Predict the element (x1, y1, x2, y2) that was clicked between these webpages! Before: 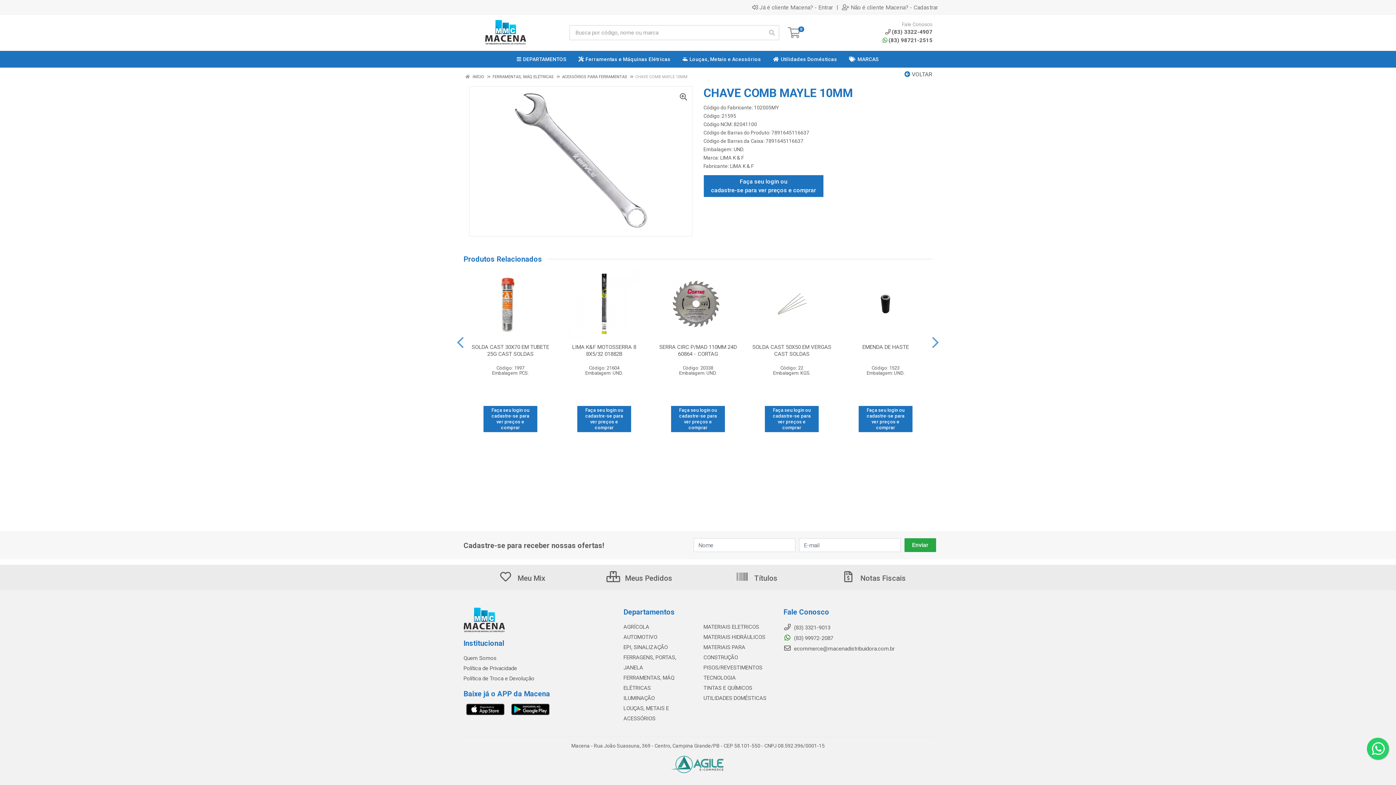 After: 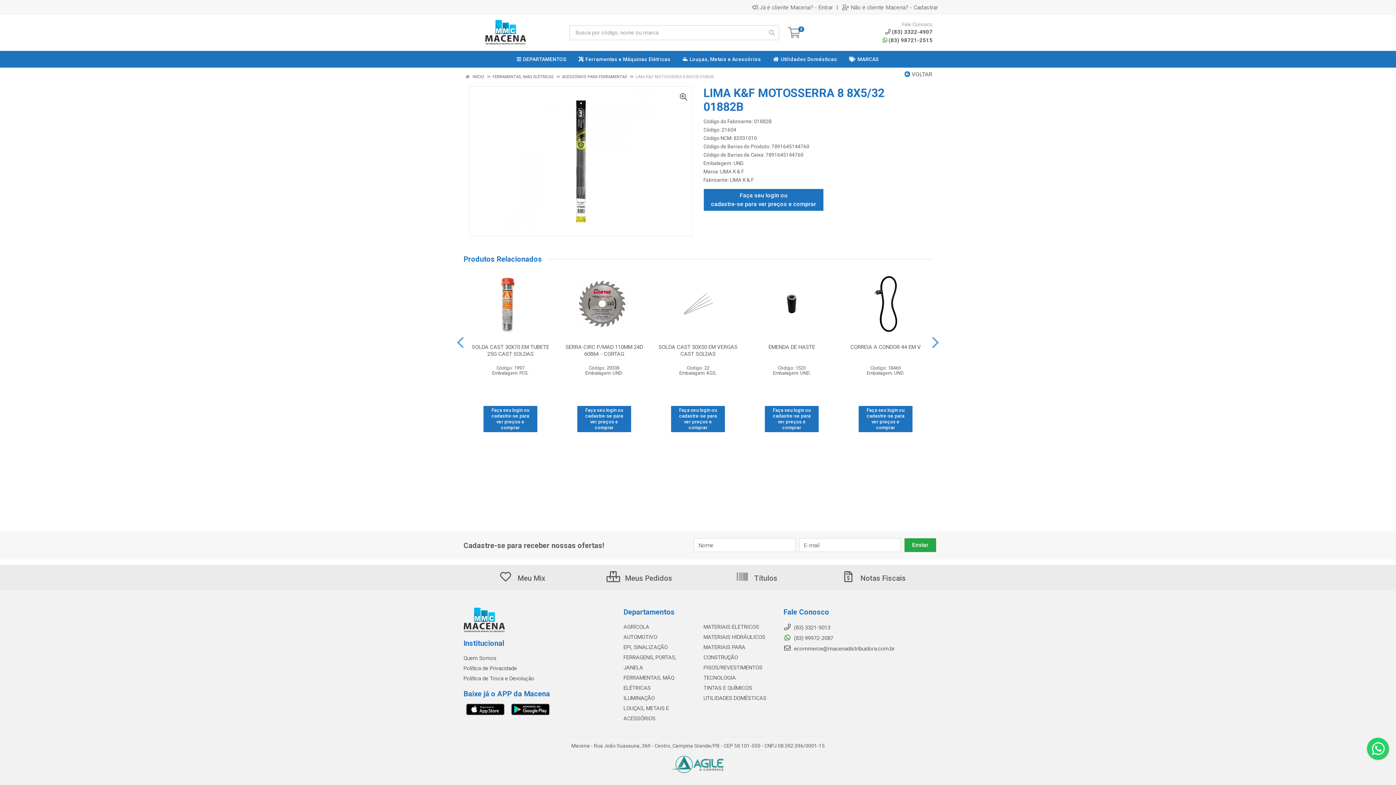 Action: label: LIMA K&F MOTOSSERRA 8 8X5/32 01882B bbox: (572, 344, 636, 357)